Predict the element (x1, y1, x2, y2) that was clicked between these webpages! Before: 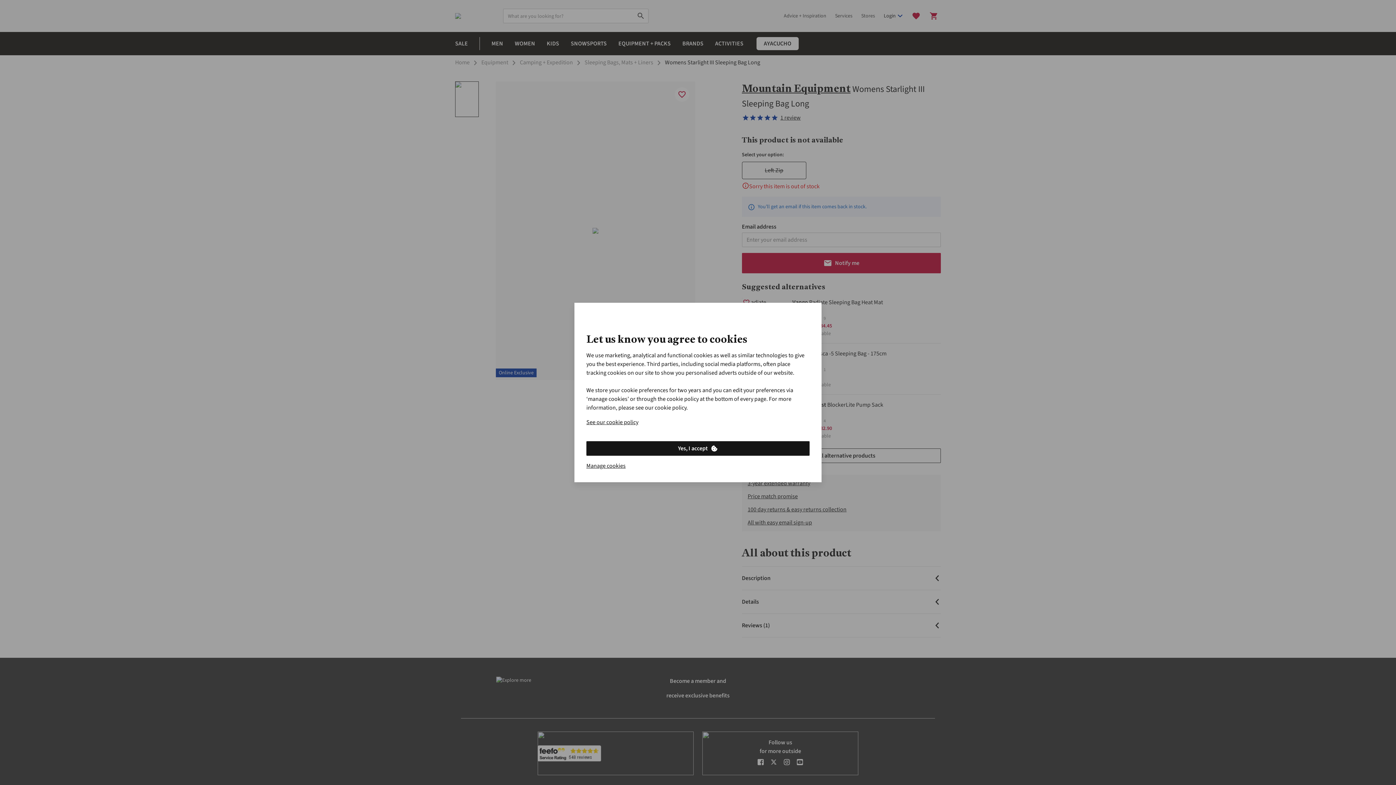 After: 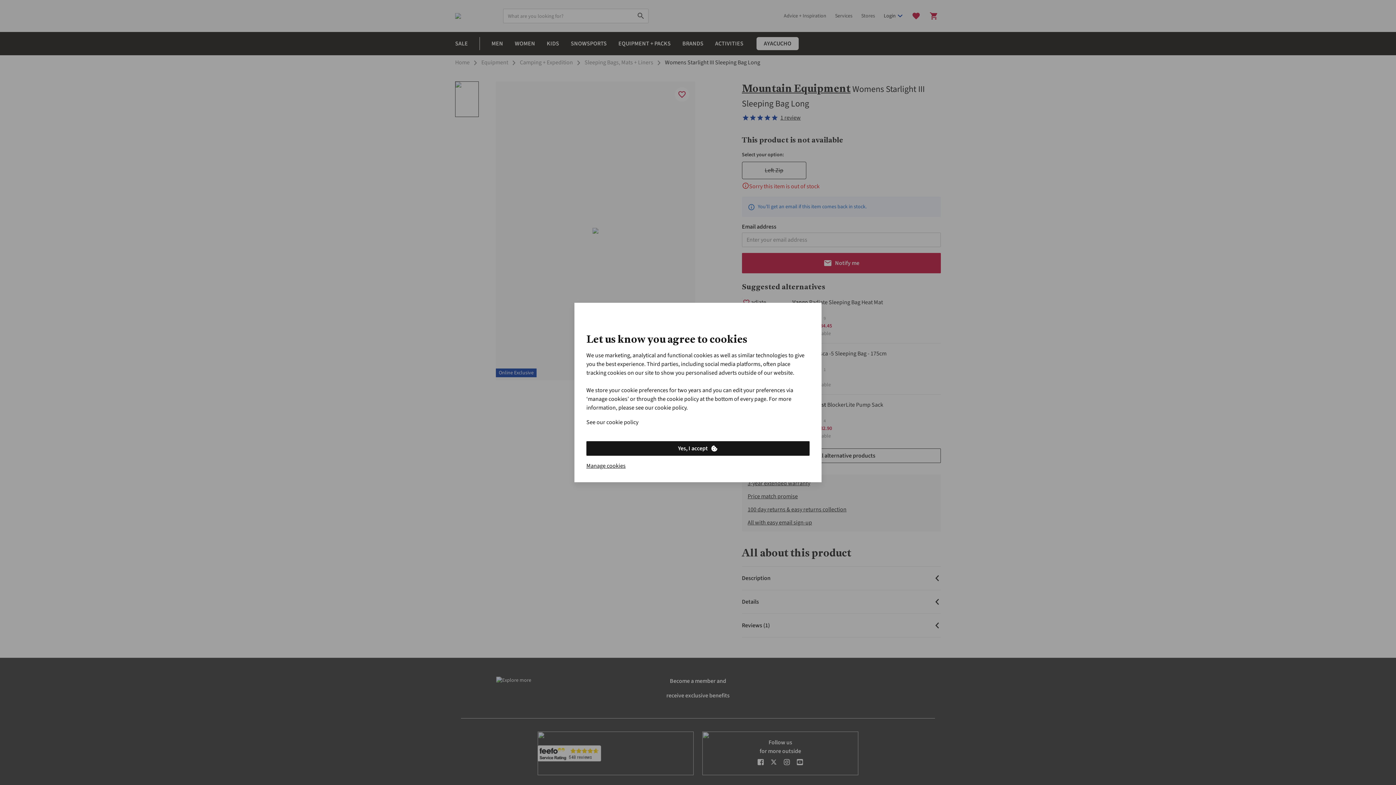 Action: bbox: (586, 418, 638, 426) label: See our cookie policy